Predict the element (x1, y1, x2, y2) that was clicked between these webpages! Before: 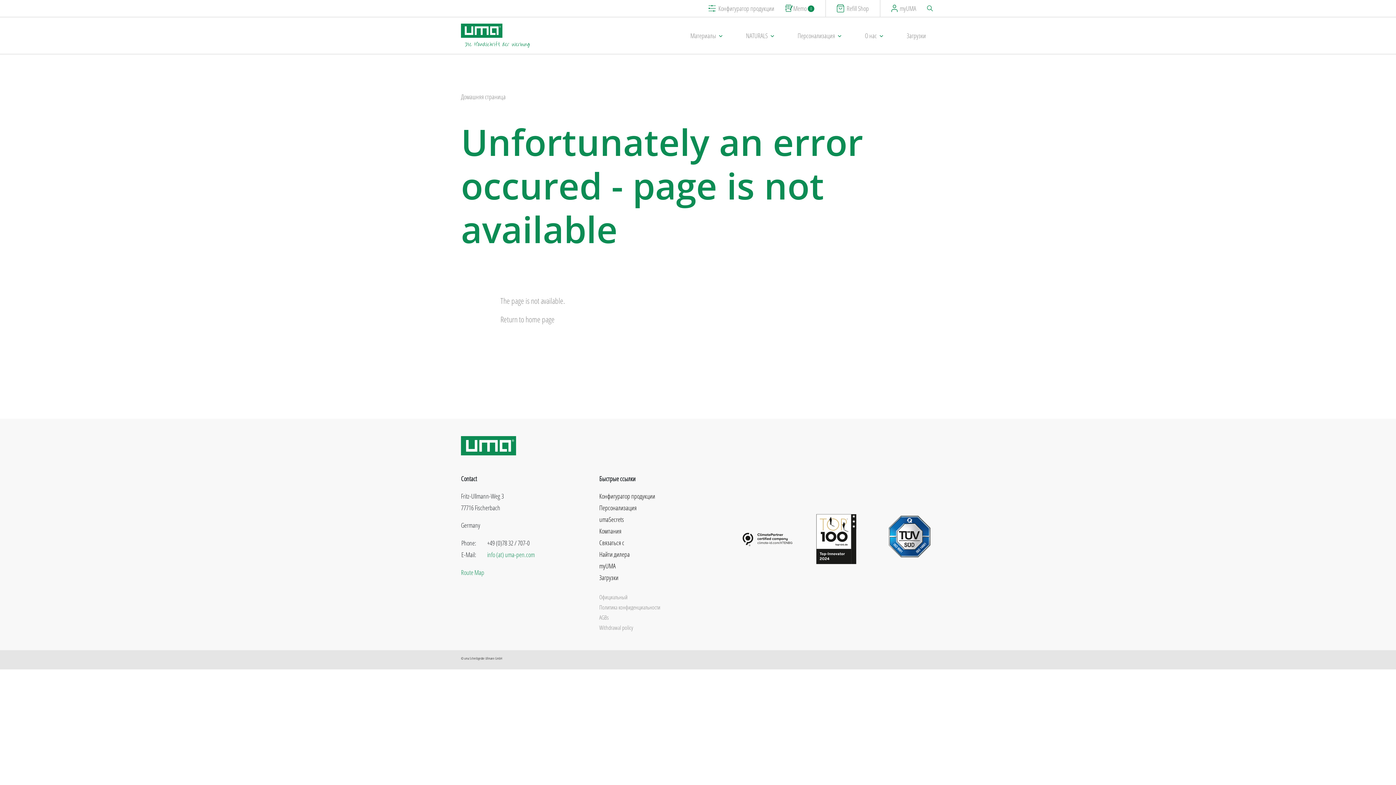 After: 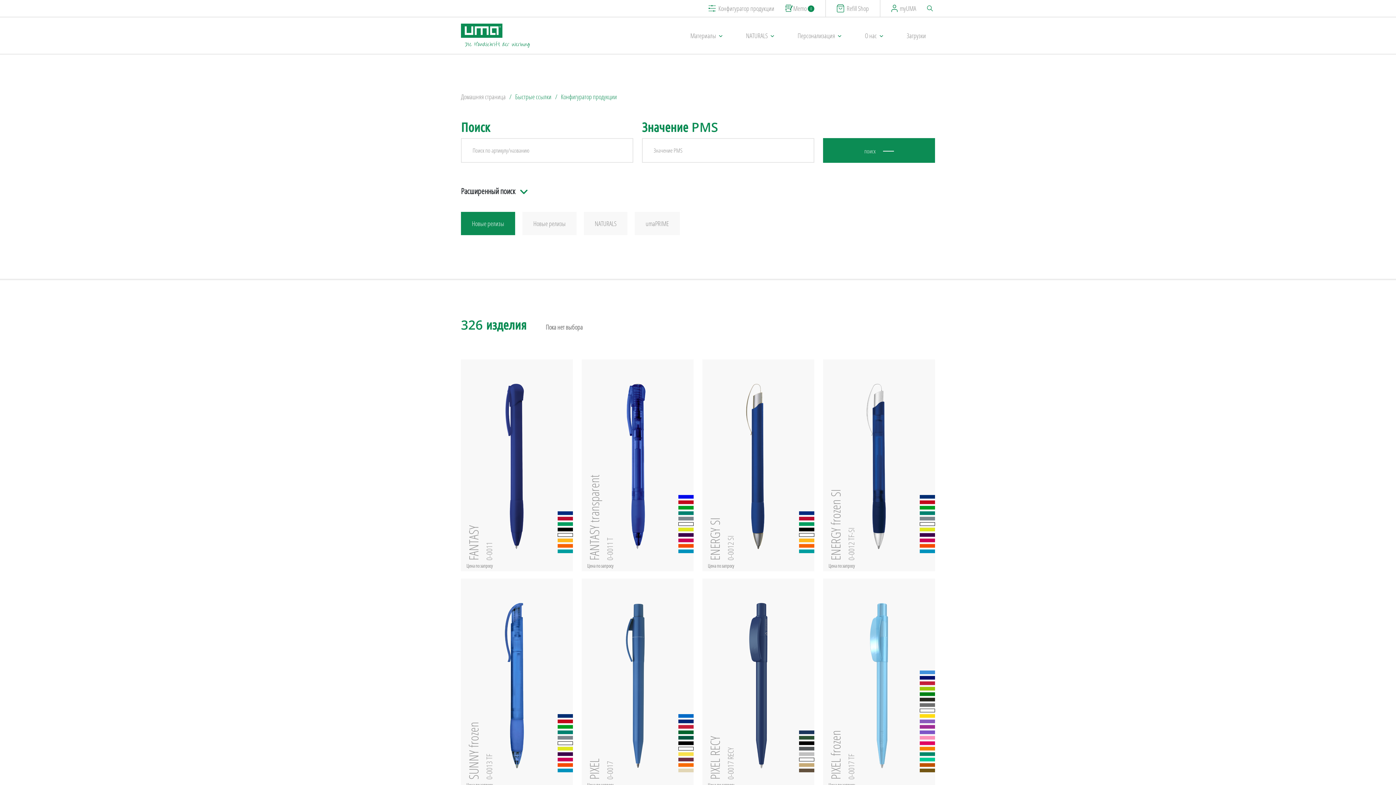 Action: label: Конфигуратор продукции bbox: (599, 490, 737, 502)